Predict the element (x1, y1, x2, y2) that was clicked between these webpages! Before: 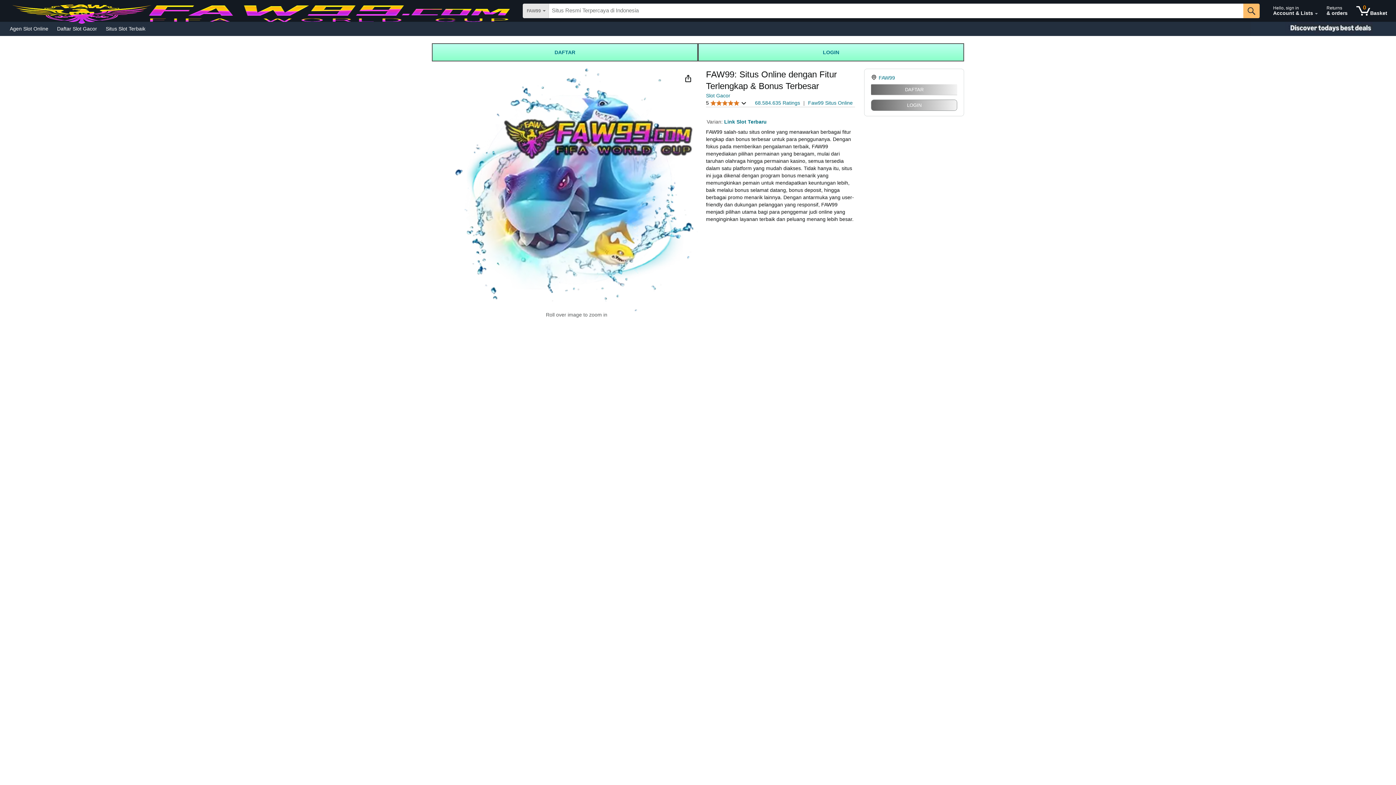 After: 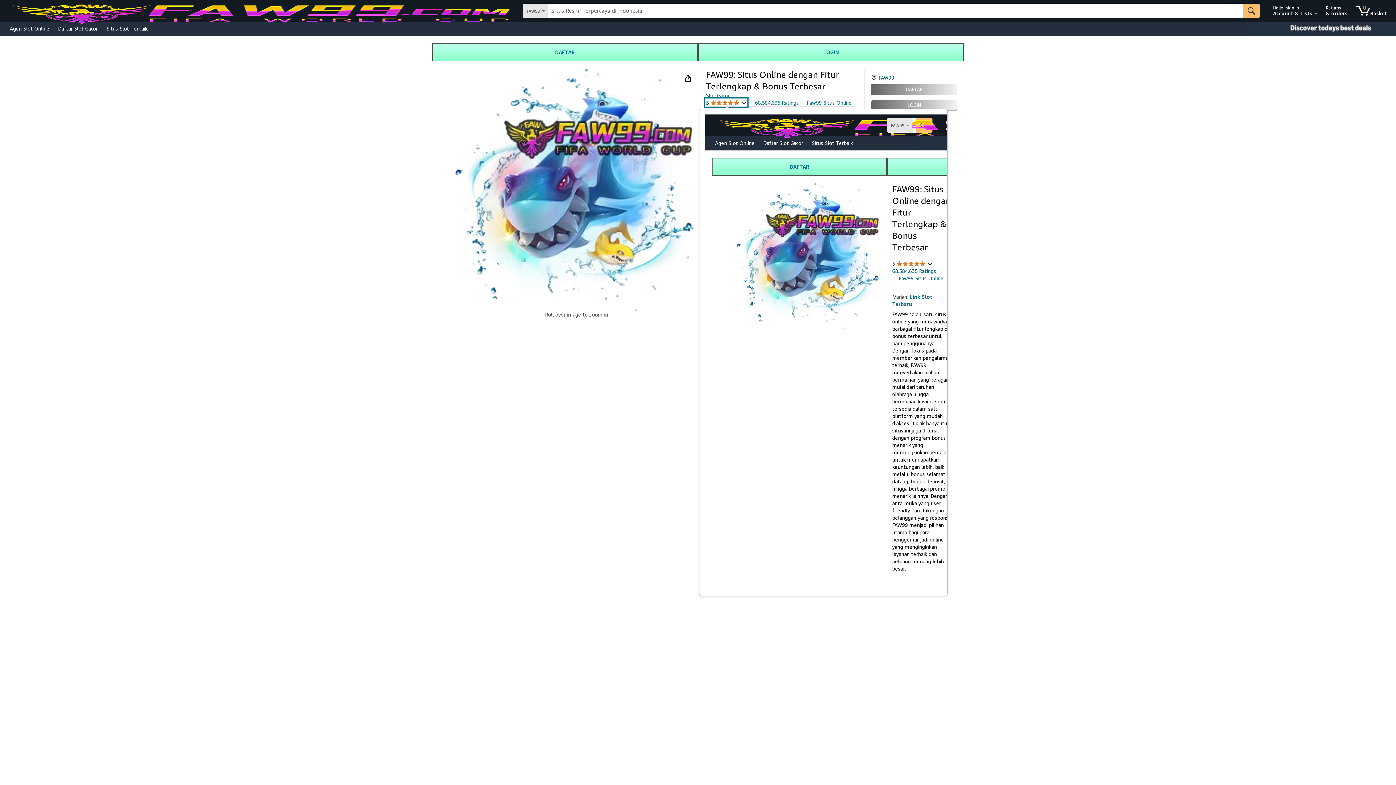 Action: label: 5 
5 out of 5 stars
  bbox: (706, 99, 746, 106)